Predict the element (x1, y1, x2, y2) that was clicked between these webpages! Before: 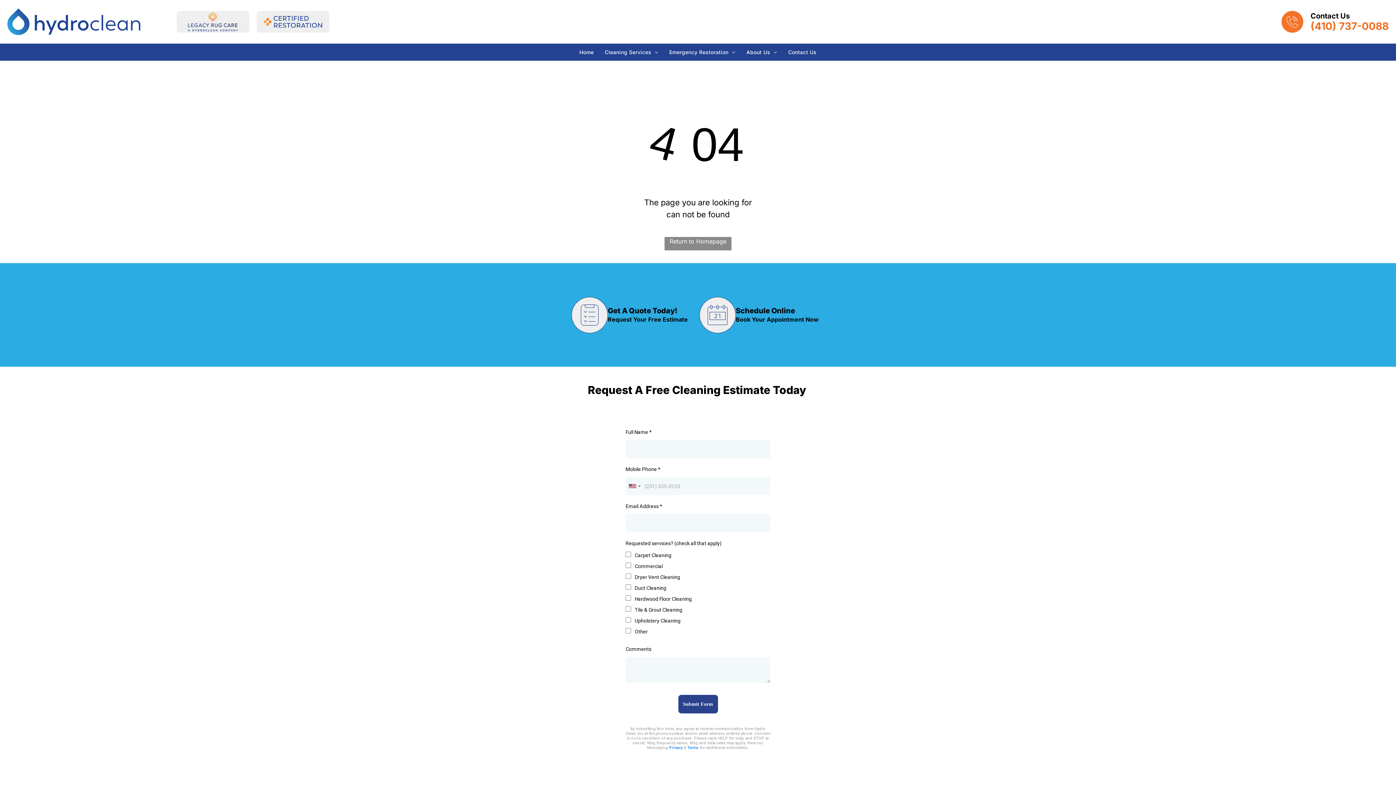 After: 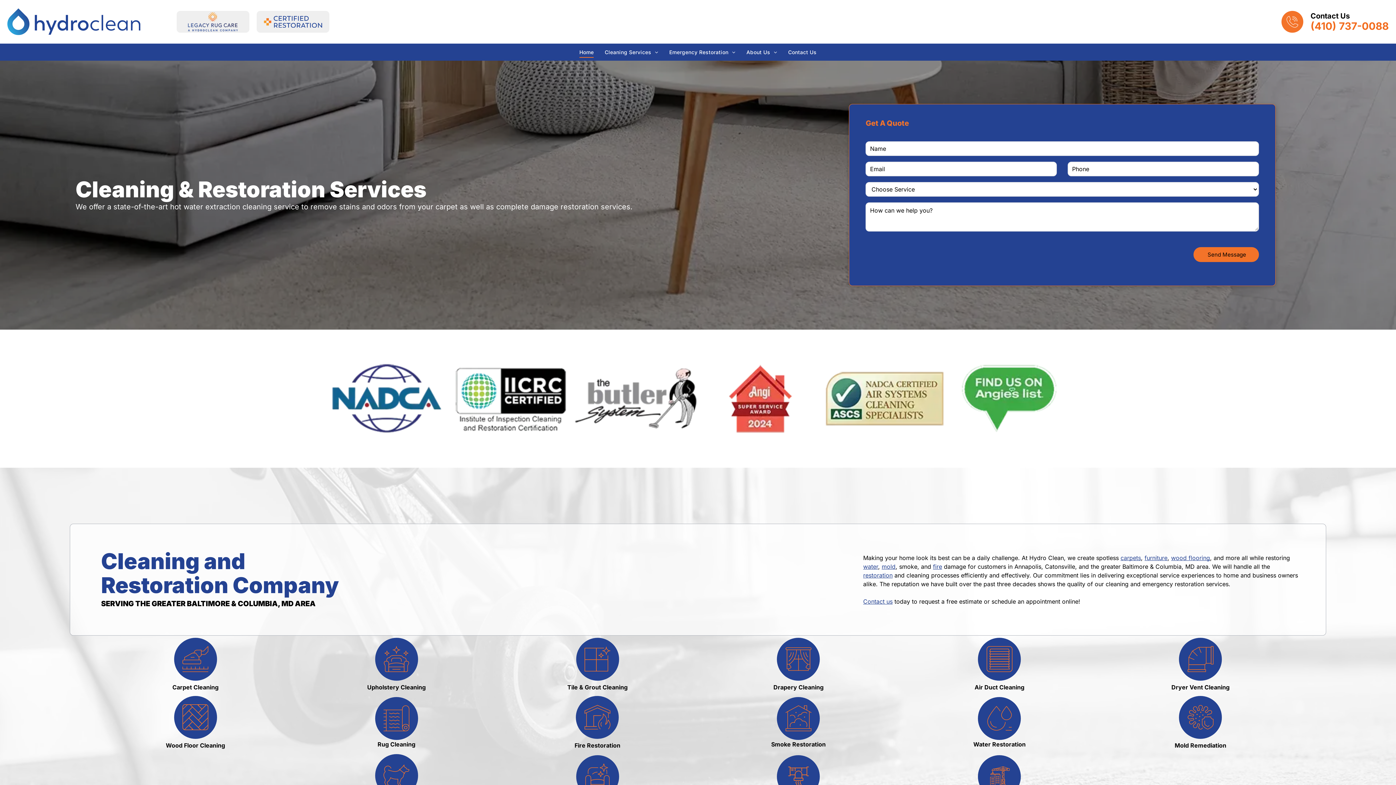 Action: label: Home bbox: (574, 46, 599, 57)